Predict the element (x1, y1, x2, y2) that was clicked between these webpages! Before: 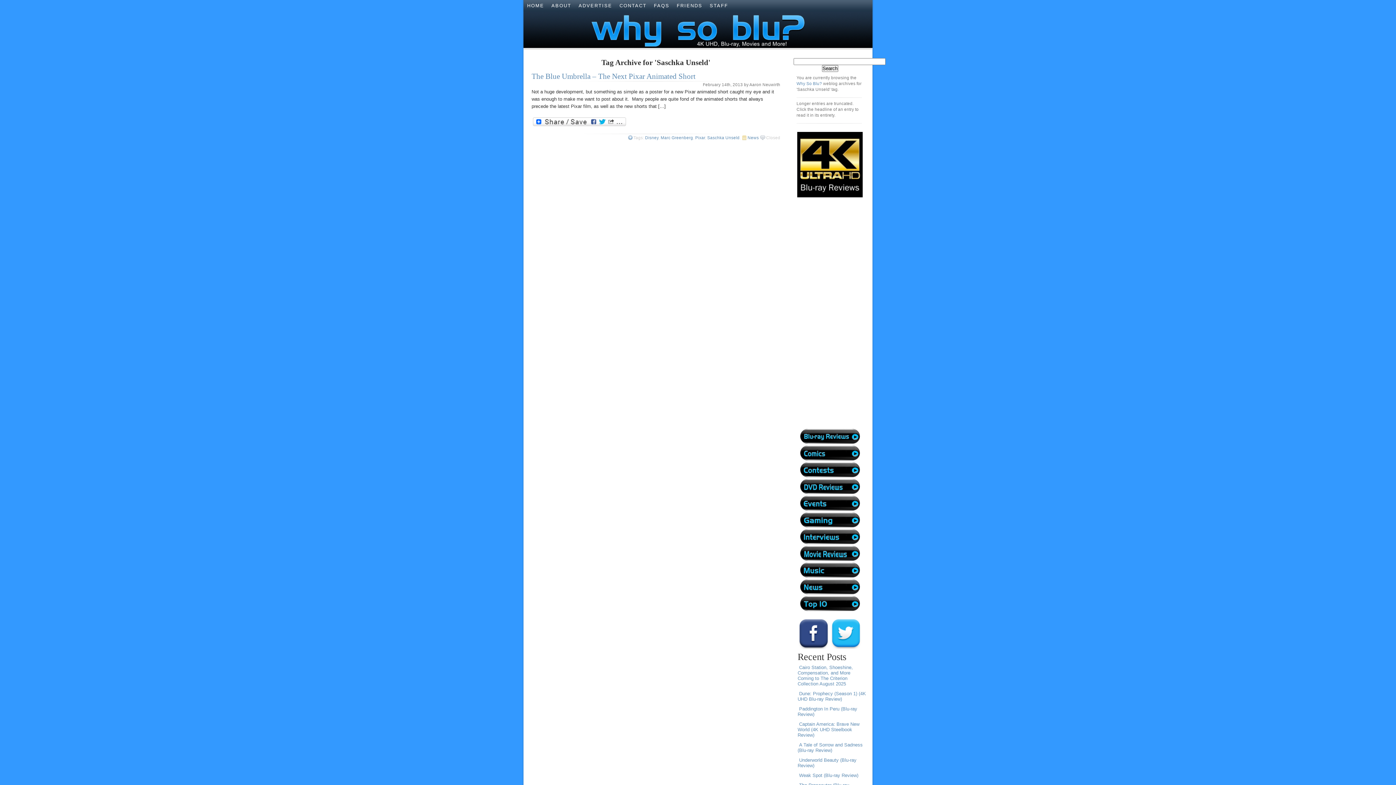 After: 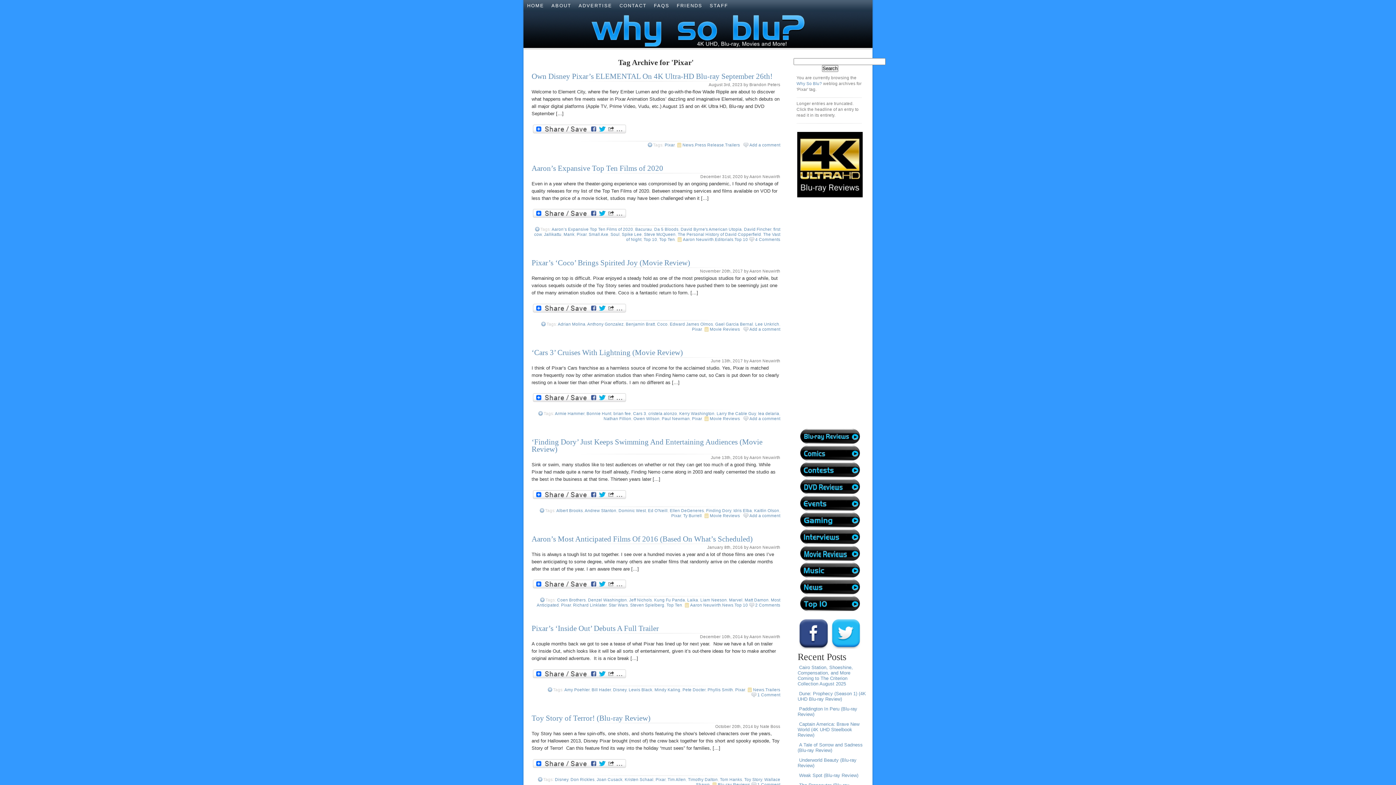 Action: label: Pixar bbox: (695, 135, 705, 139)